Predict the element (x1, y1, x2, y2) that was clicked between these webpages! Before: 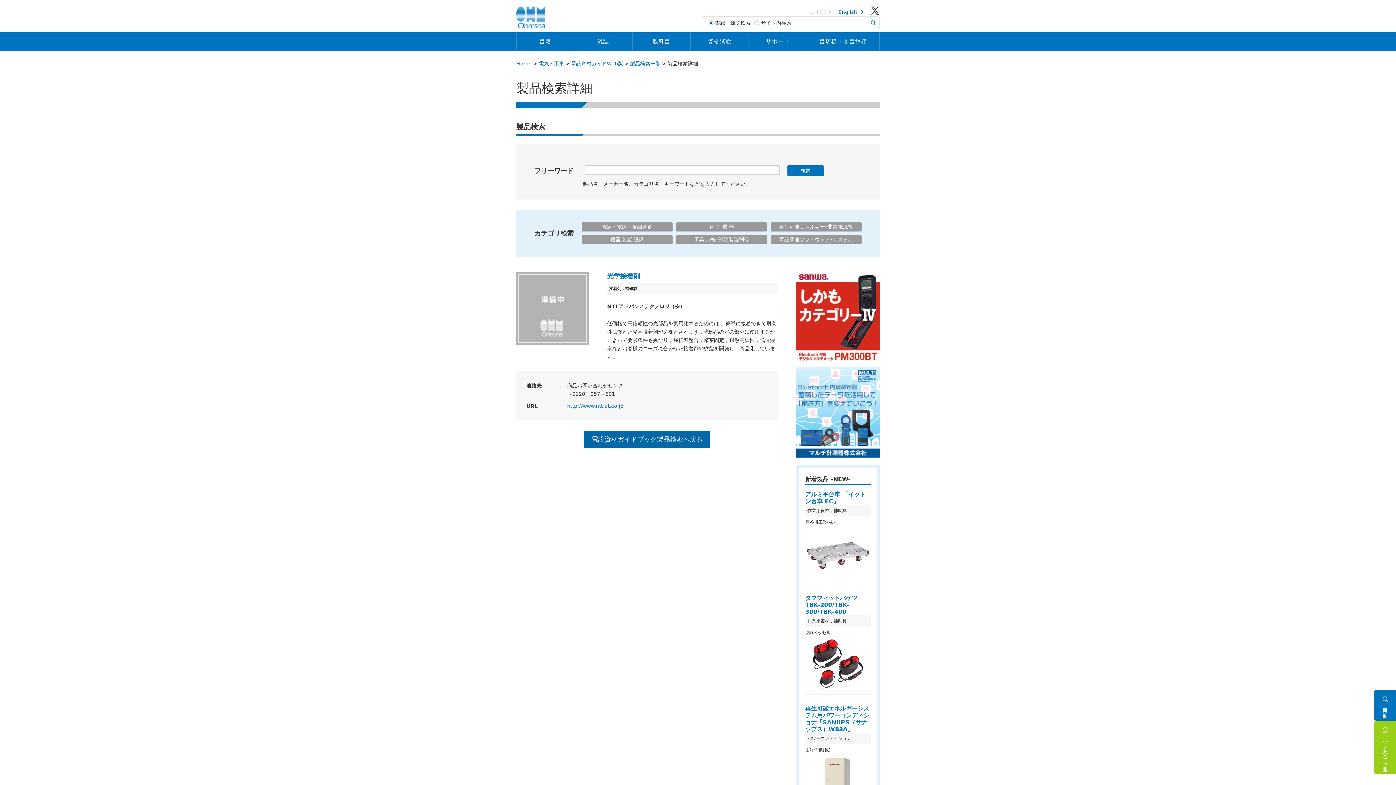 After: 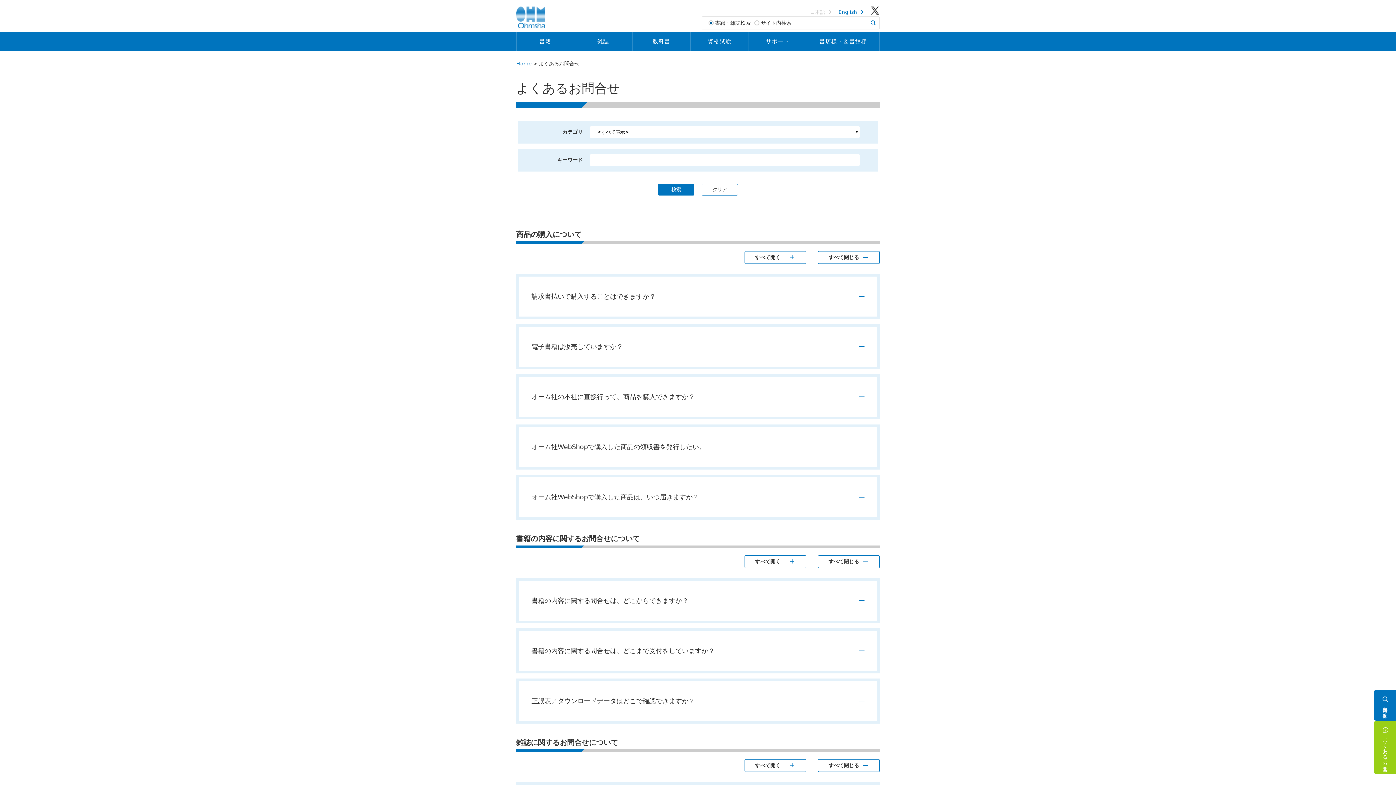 Action: label: よくあるお問合せ bbox: (1374, 721, 1396, 774)